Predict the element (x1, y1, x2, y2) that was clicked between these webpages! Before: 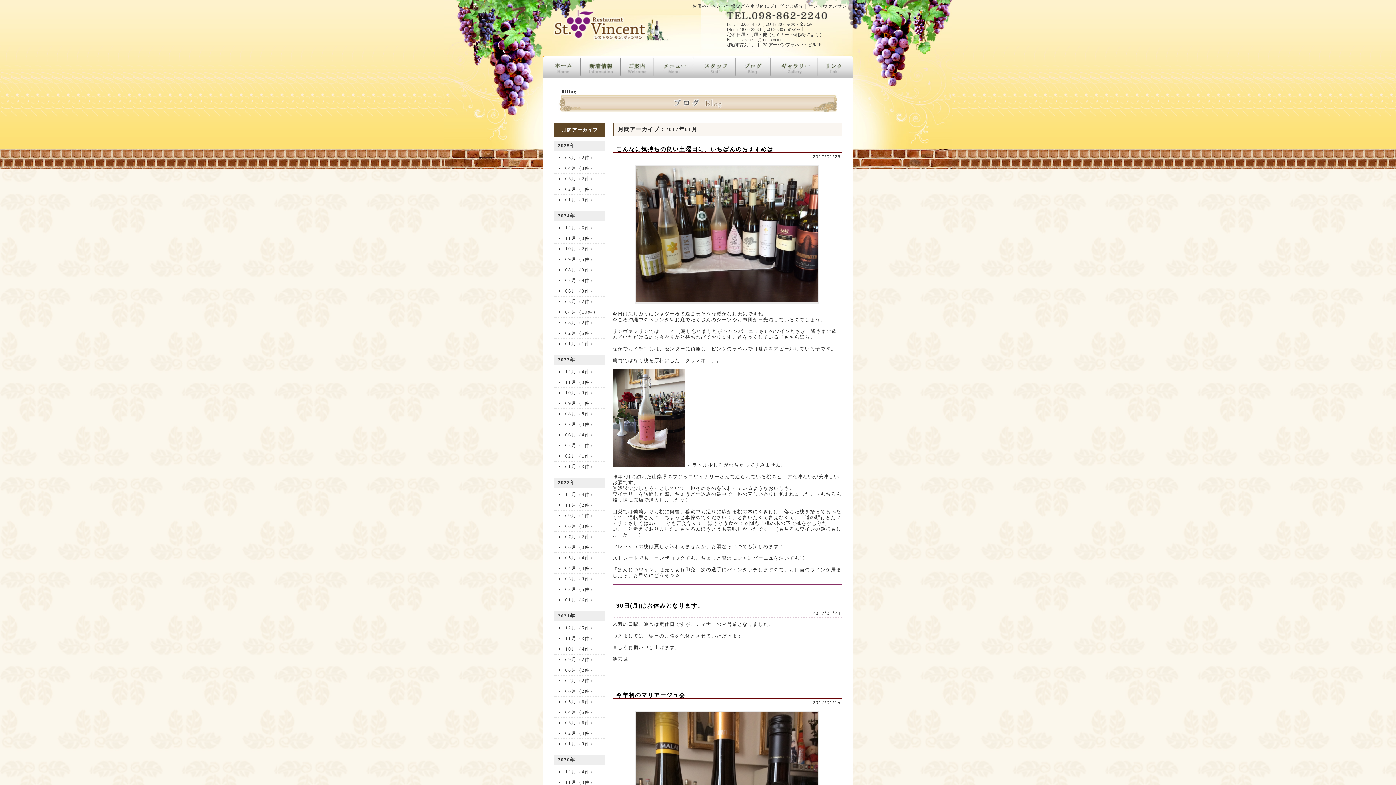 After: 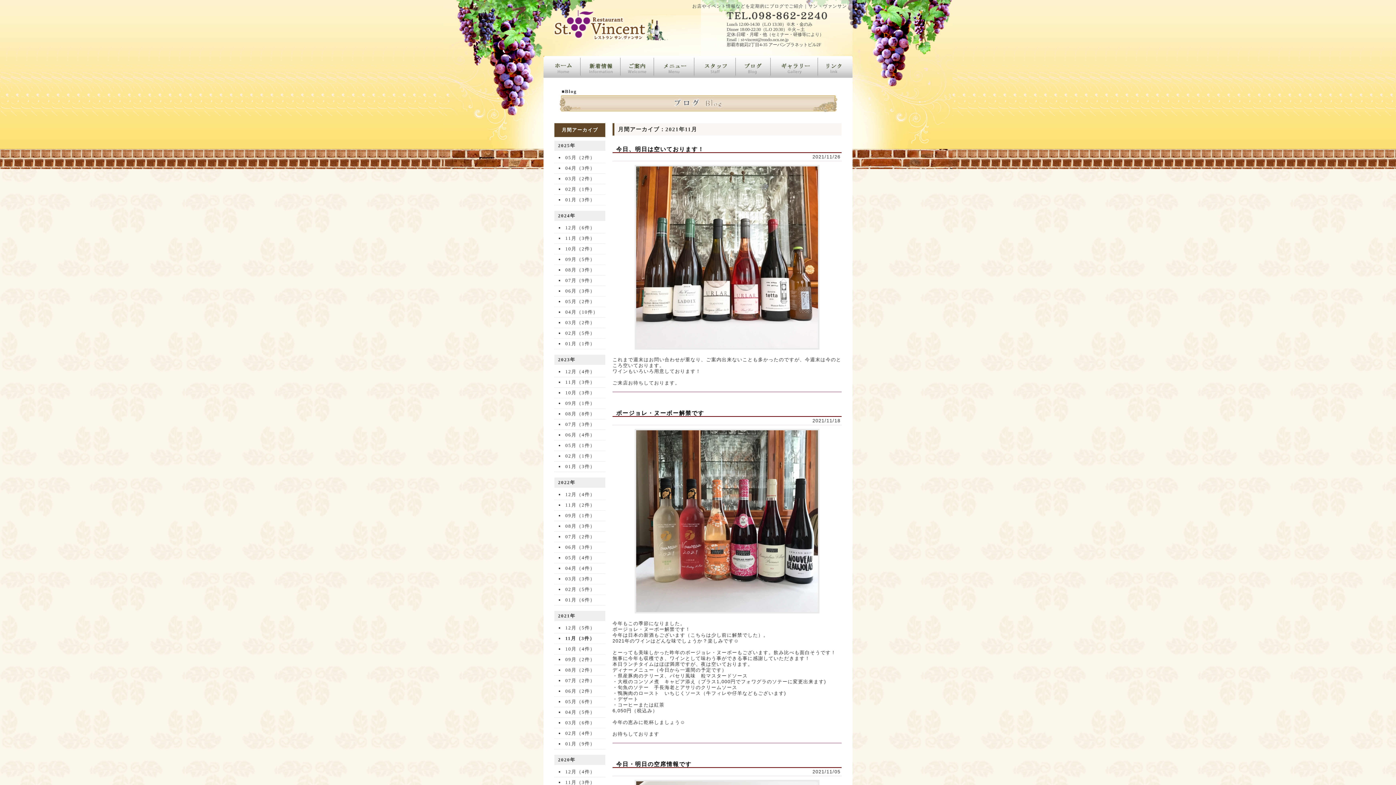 Action: bbox: (565, 636, 595, 641) label: 11月（3件）